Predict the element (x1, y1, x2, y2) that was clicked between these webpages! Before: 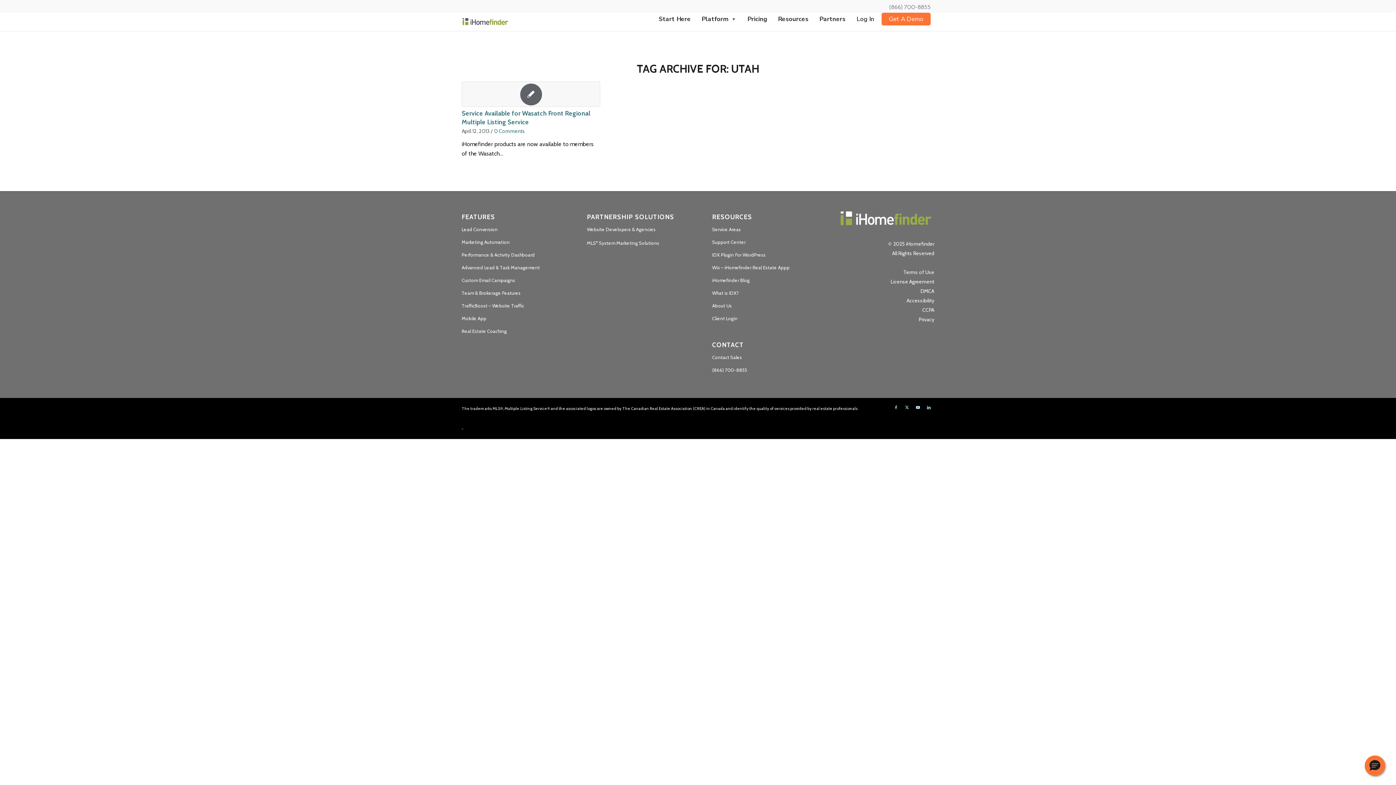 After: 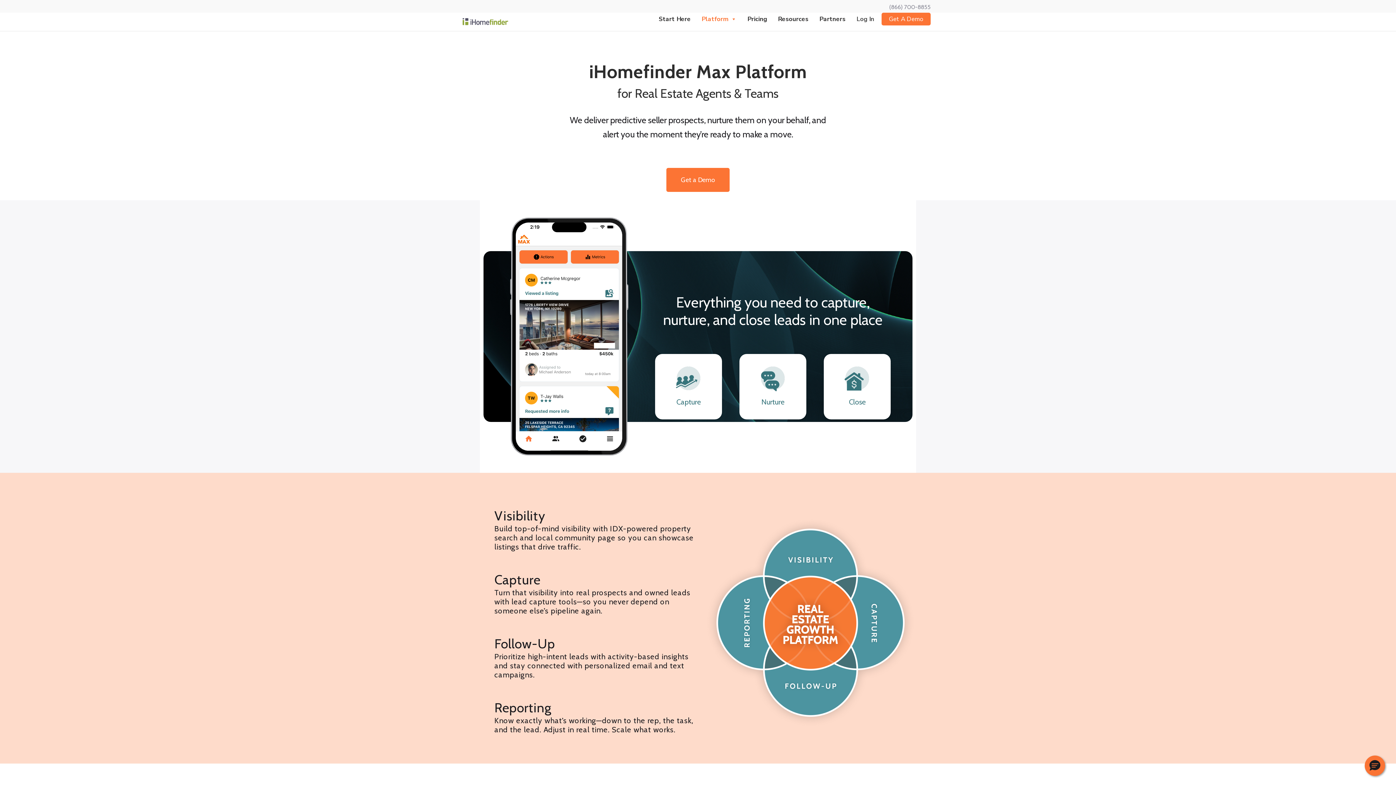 Action: label: Team & Brokerage Features bbox: (461, 286, 558, 299)